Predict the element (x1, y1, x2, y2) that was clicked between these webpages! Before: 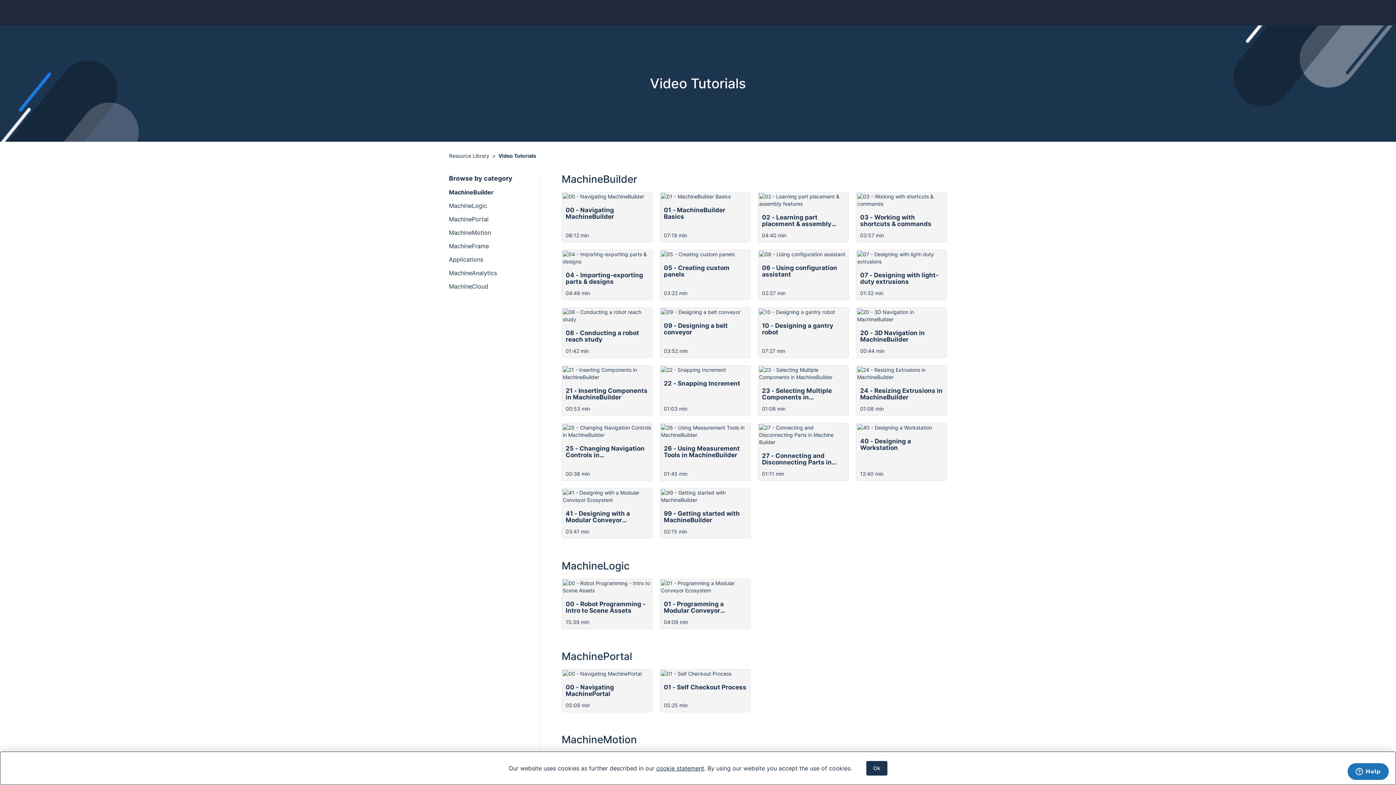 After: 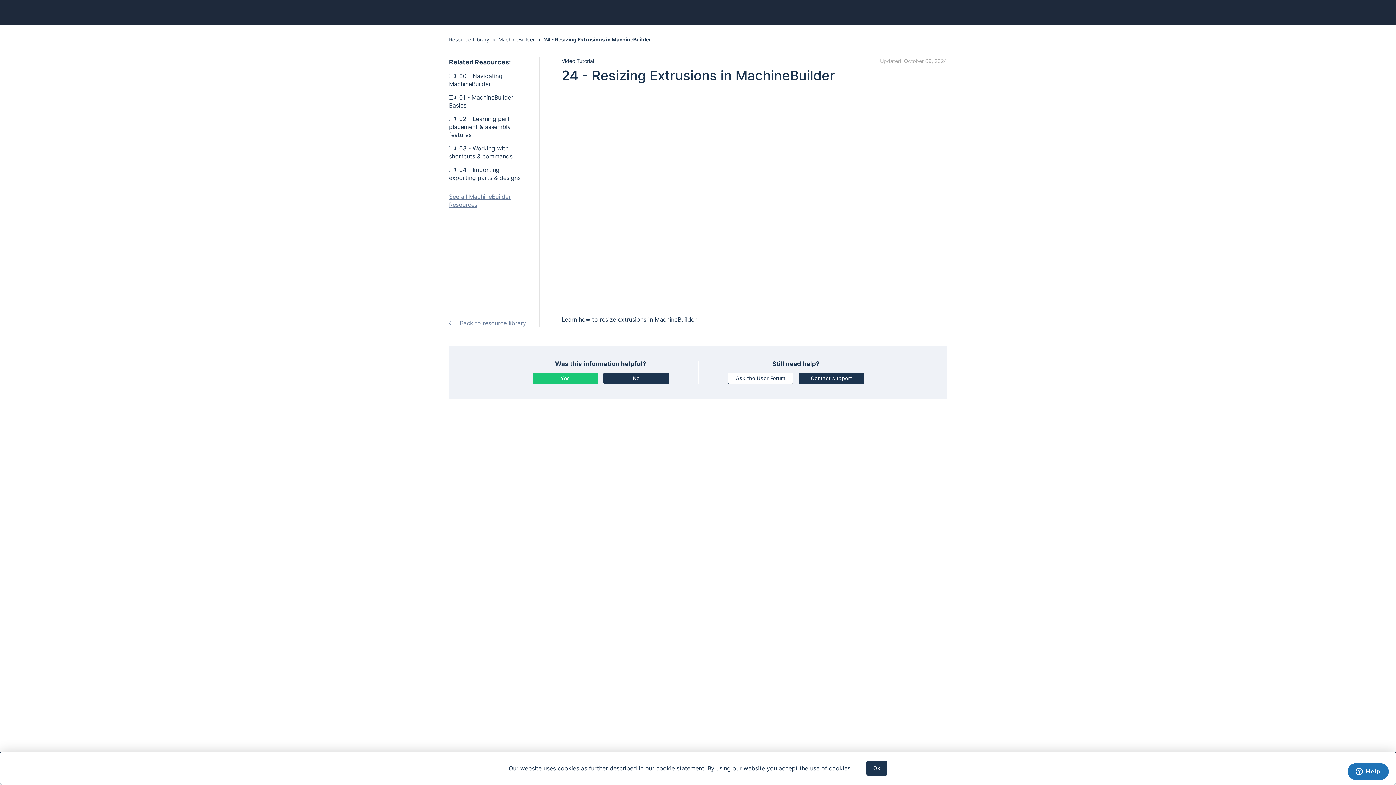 Action: bbox: (856, 365, 947, 416) label: 24 - Resizing Extrusions in MachineBuilder
01:08 min